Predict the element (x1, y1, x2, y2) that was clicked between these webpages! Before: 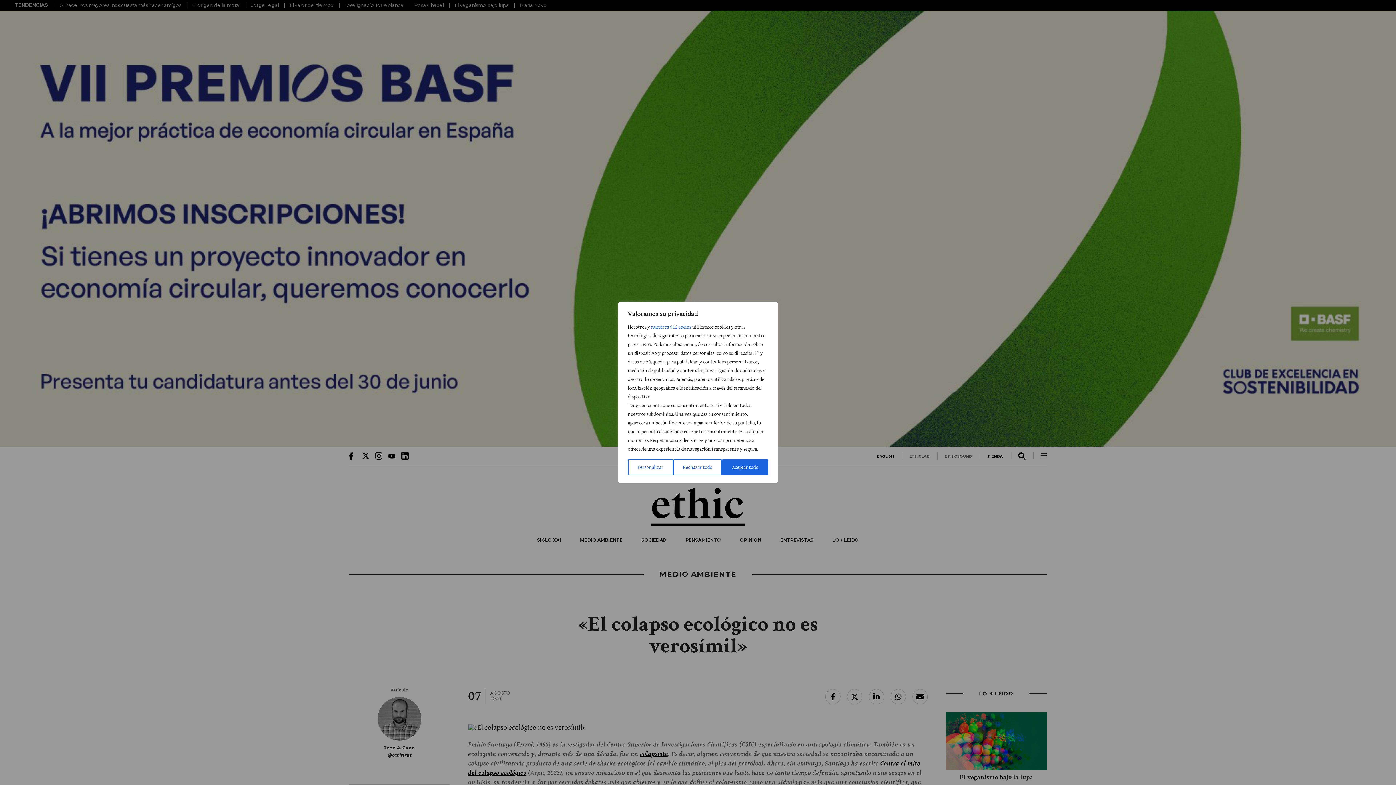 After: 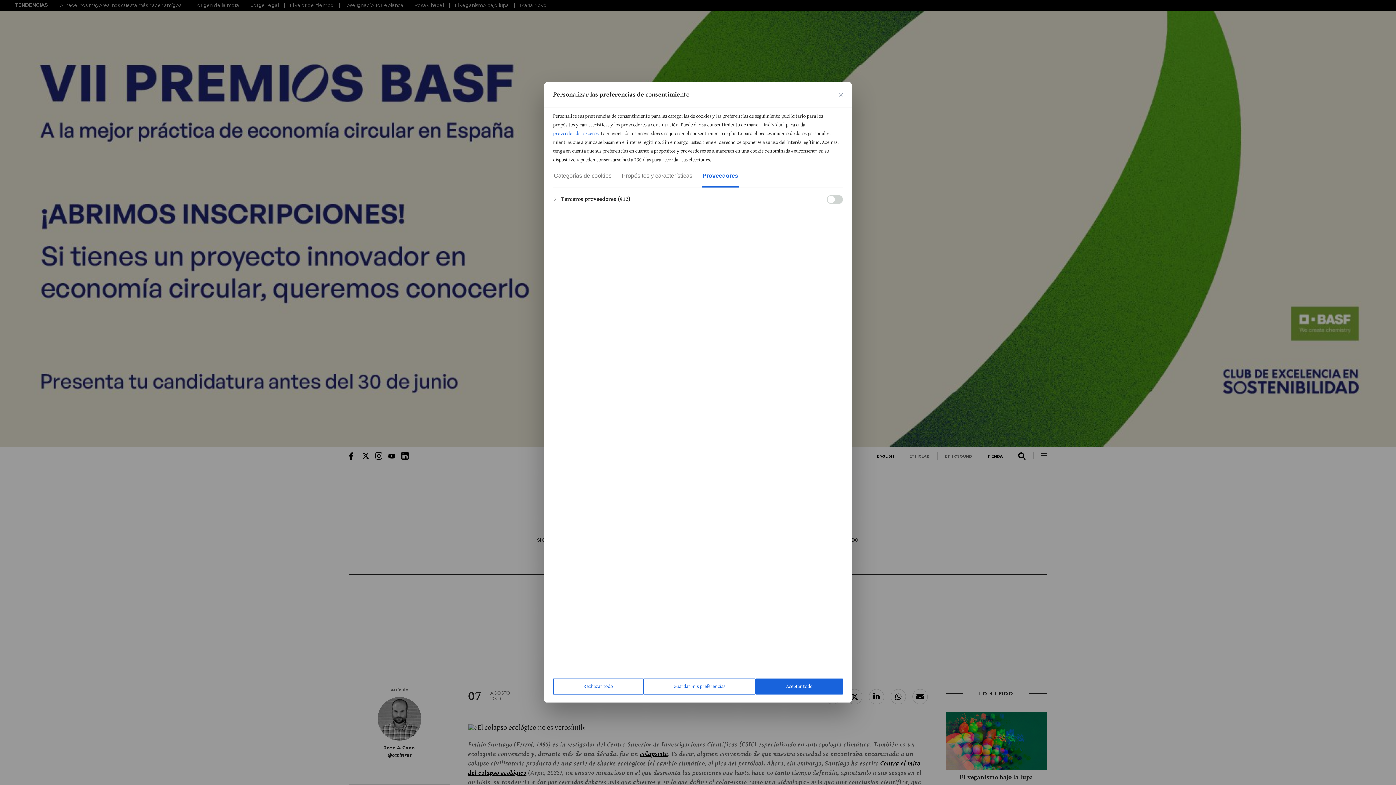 Action: bbox: (651, 322, 691, 331) label: nuestros 912 socios